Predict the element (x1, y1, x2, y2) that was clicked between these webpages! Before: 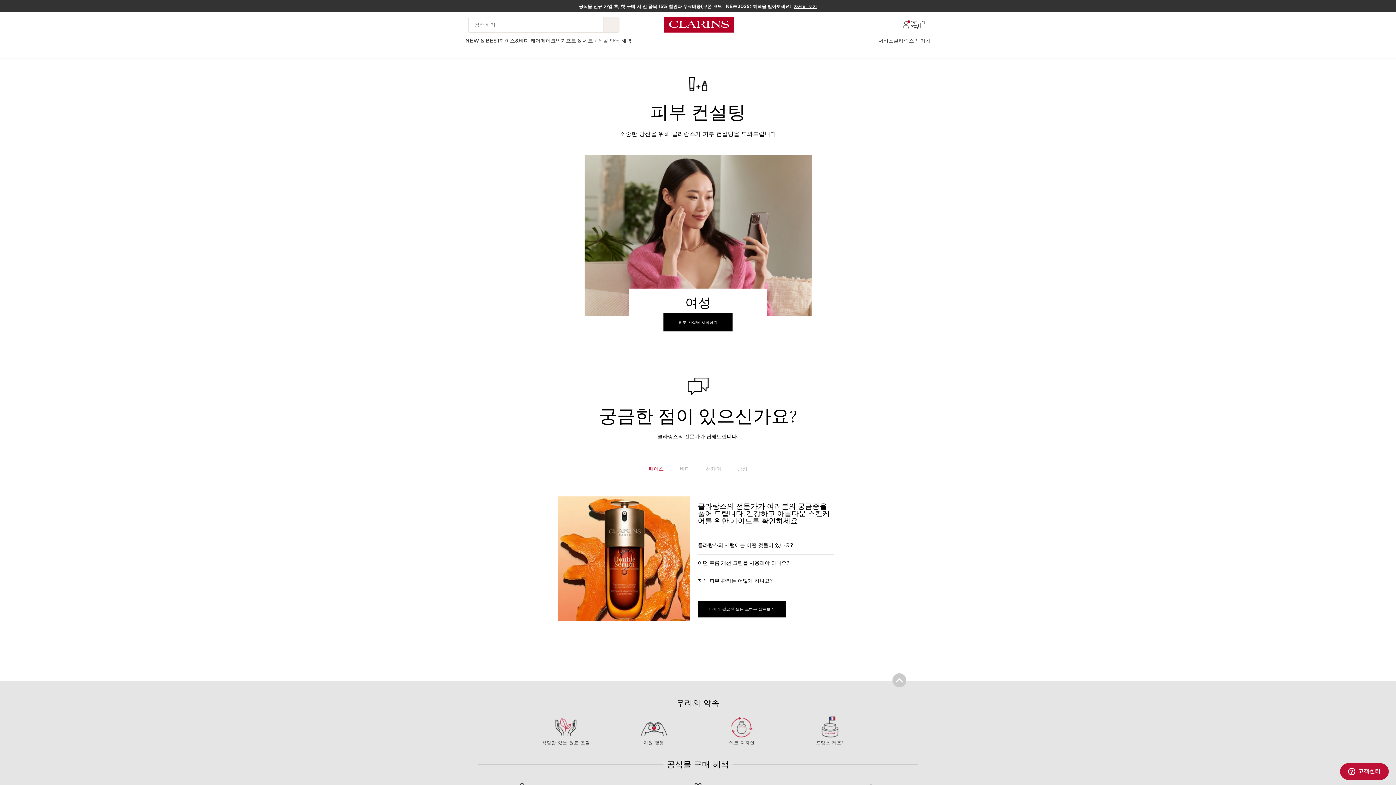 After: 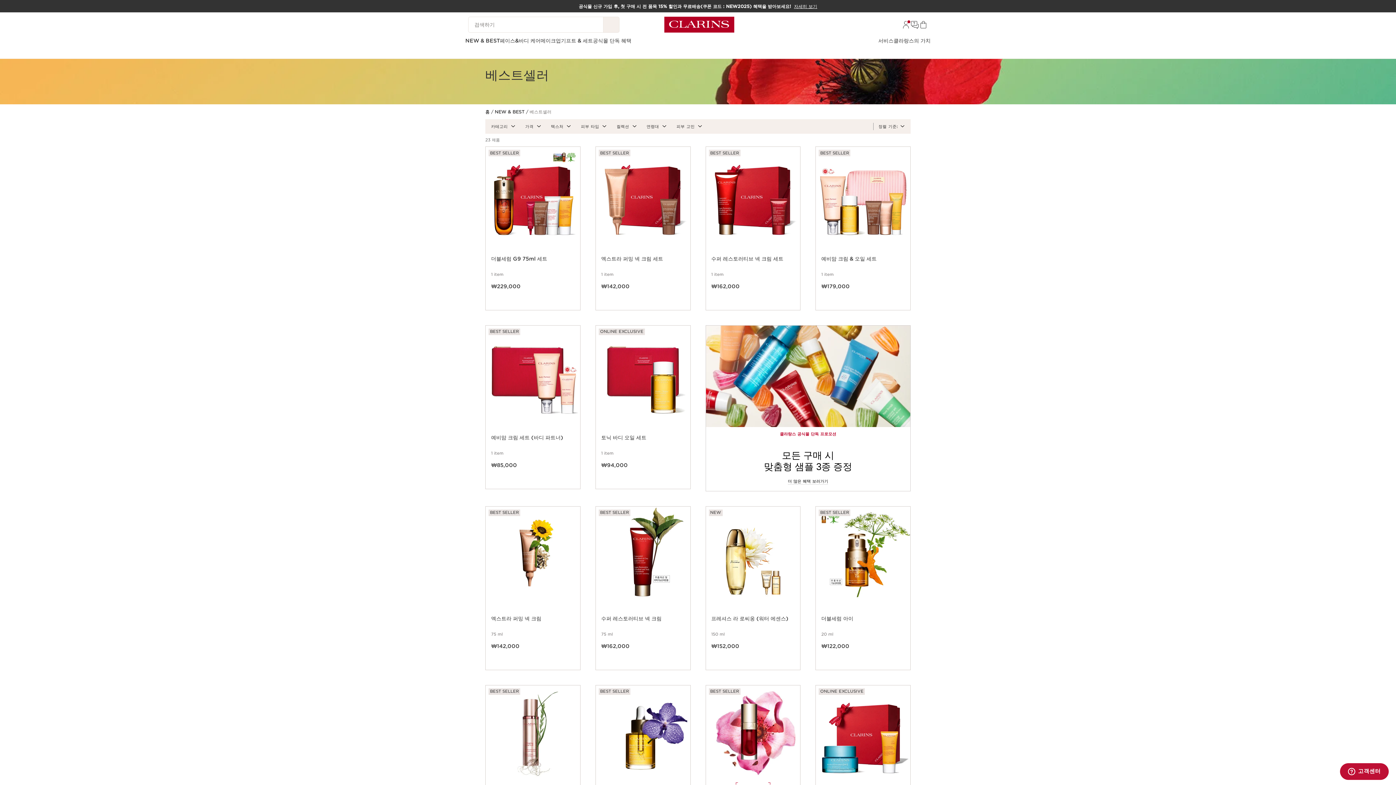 Action: label: NEW & BEST bbox: (465, 37, 500, 44)